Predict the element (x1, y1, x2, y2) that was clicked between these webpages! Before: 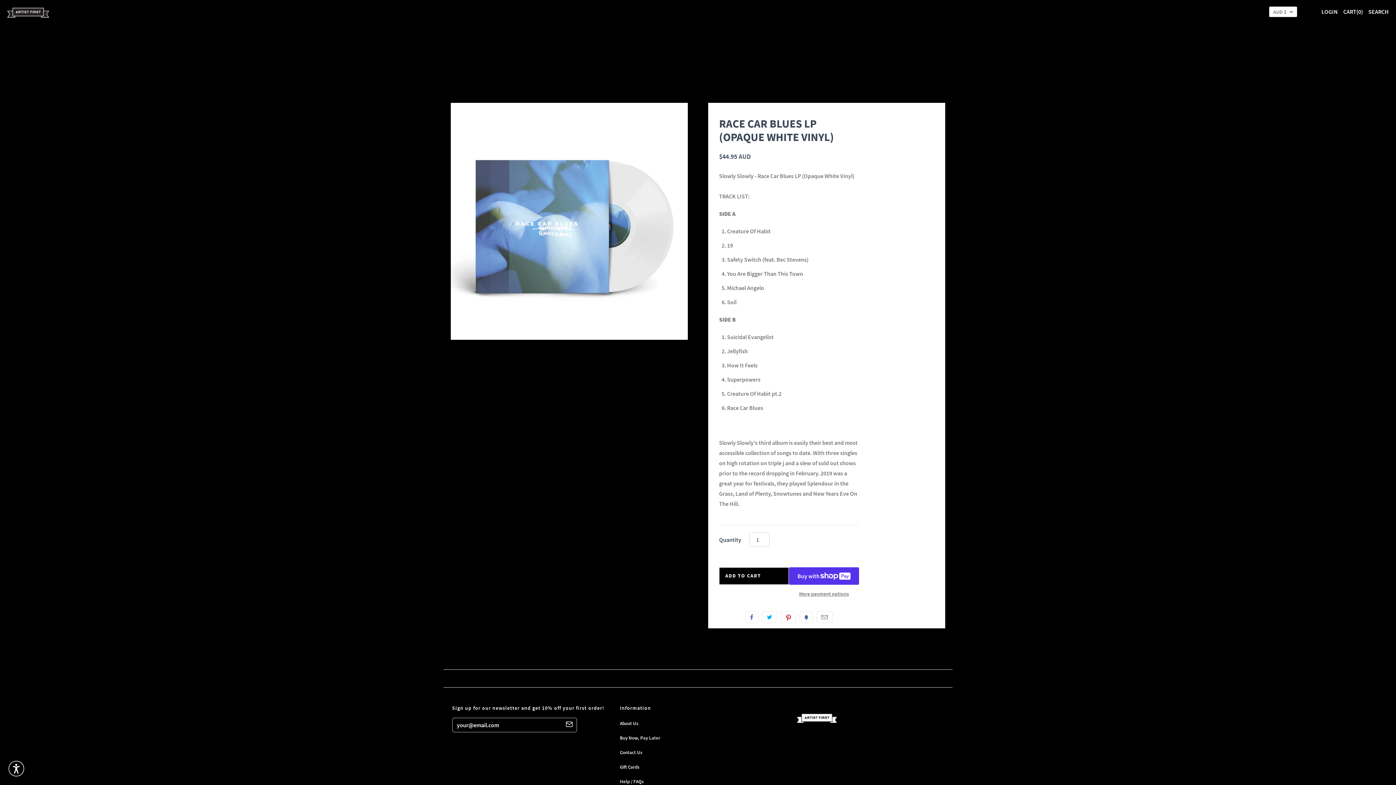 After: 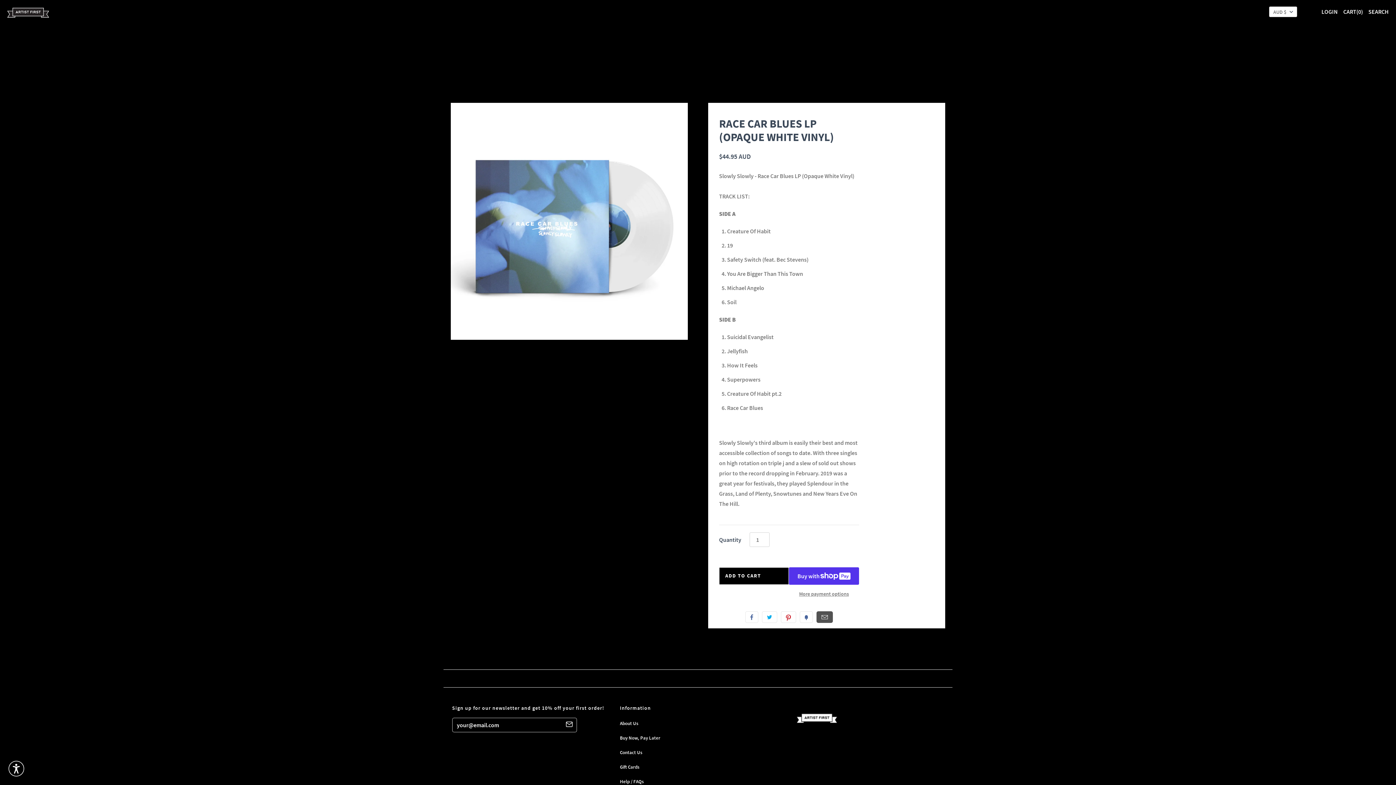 Action: label: Email bbox: (816, 611, 833, 623)